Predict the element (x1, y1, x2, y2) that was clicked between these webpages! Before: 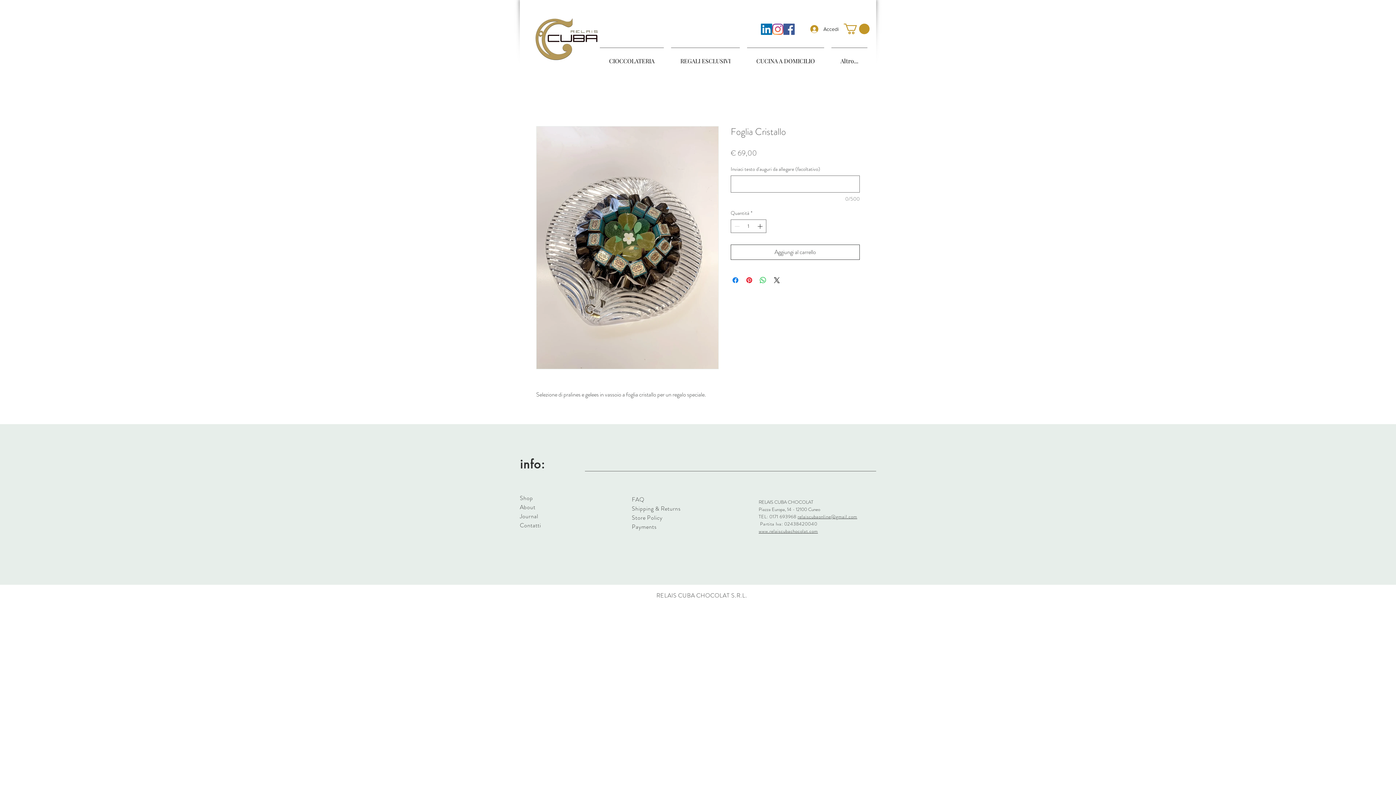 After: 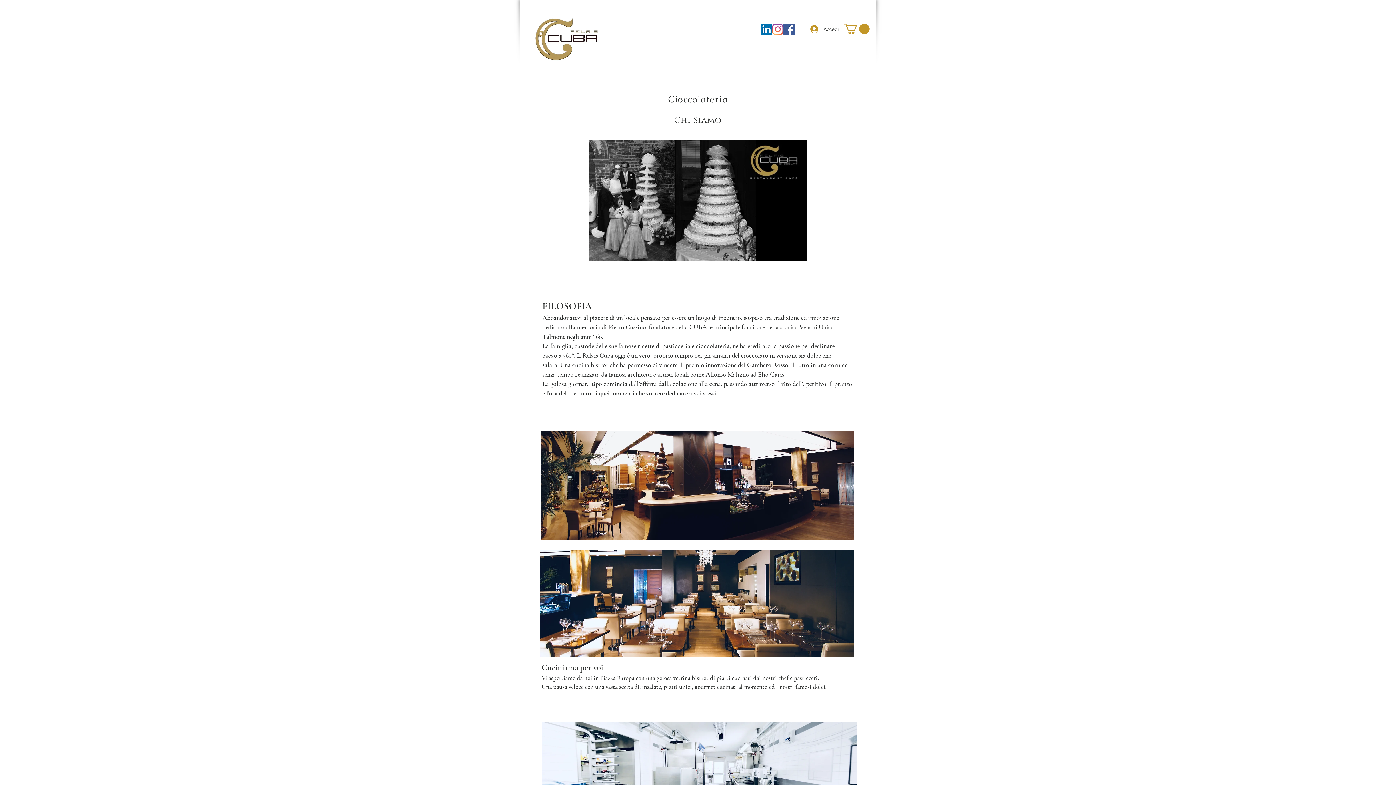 Action: label: About bbox: (520, 503, 535, 511)